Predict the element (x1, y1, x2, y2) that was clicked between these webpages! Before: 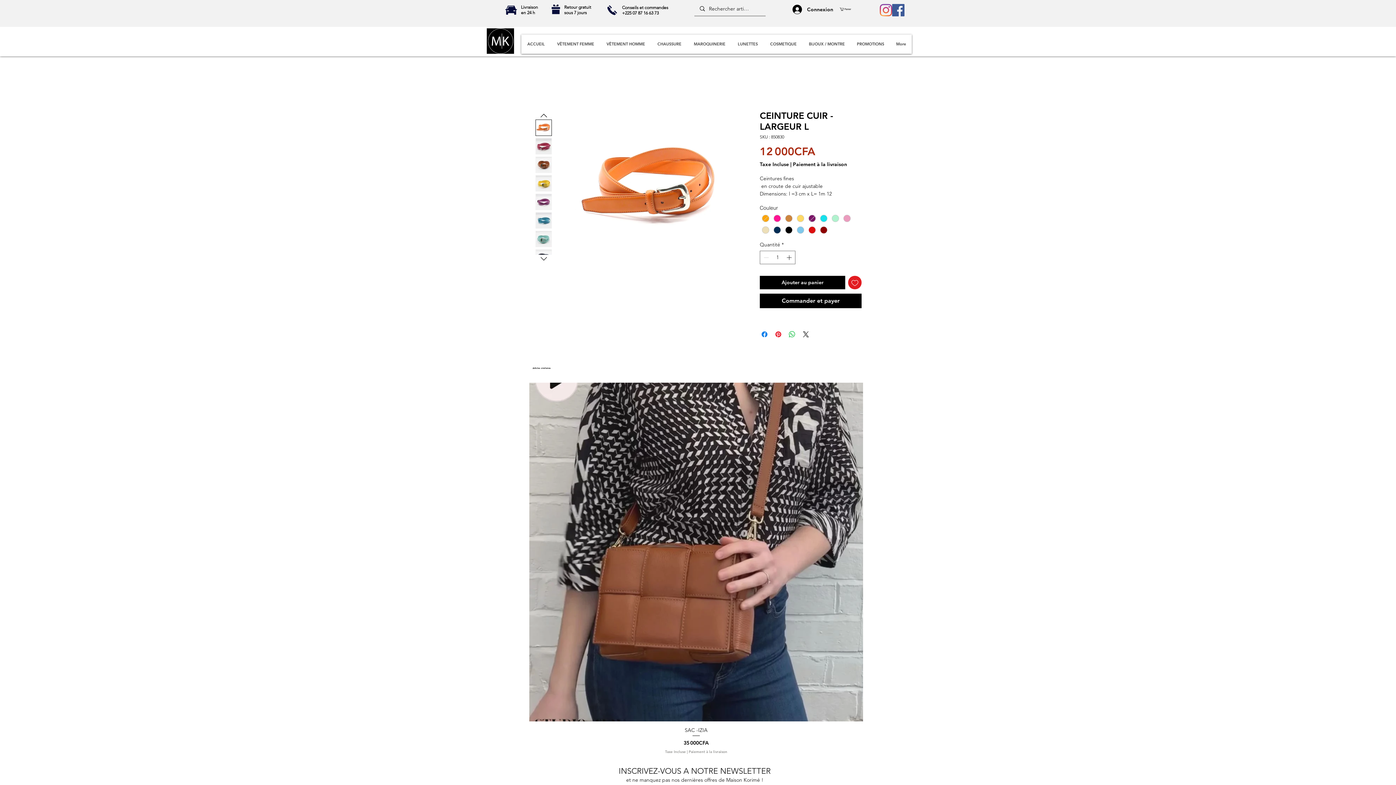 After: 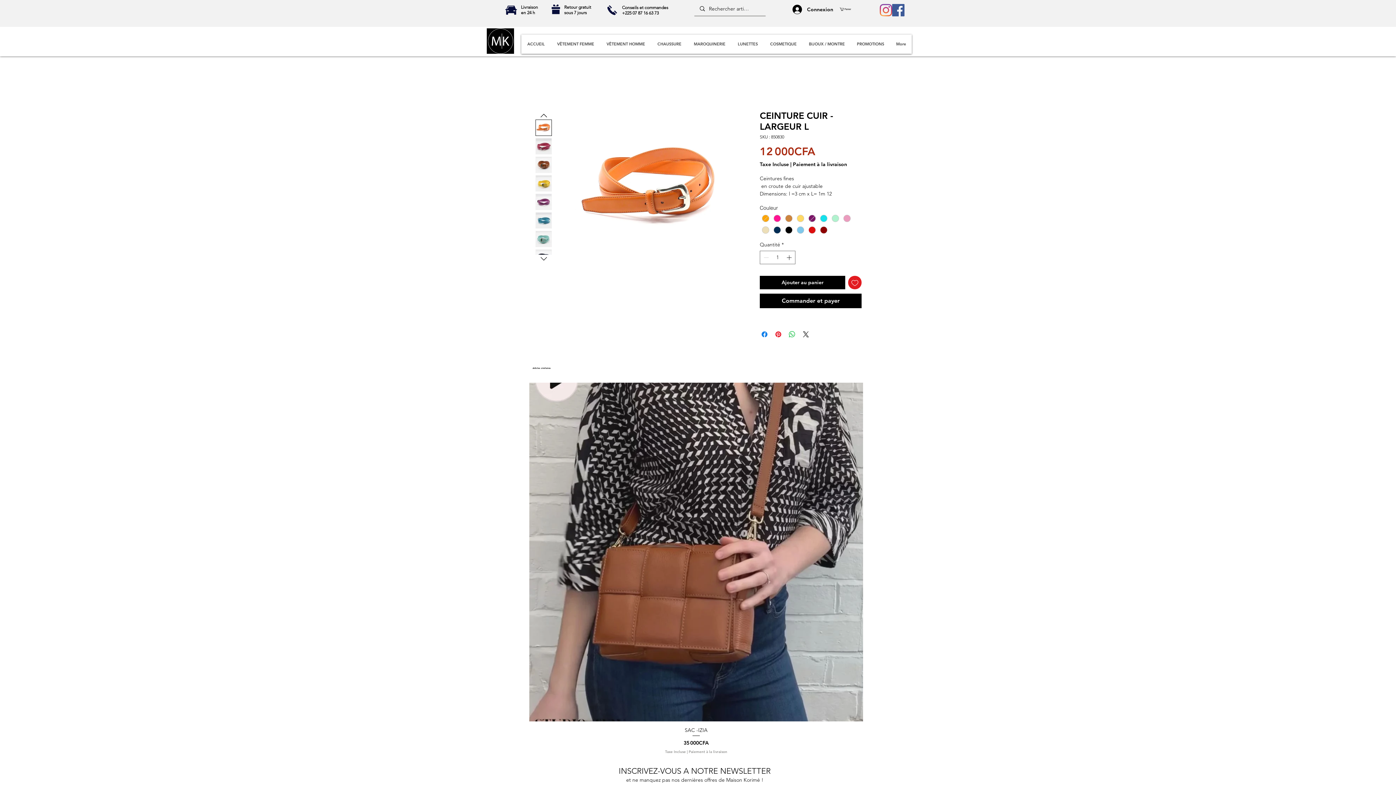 Action: bbox: (535, 175, 552, 191)